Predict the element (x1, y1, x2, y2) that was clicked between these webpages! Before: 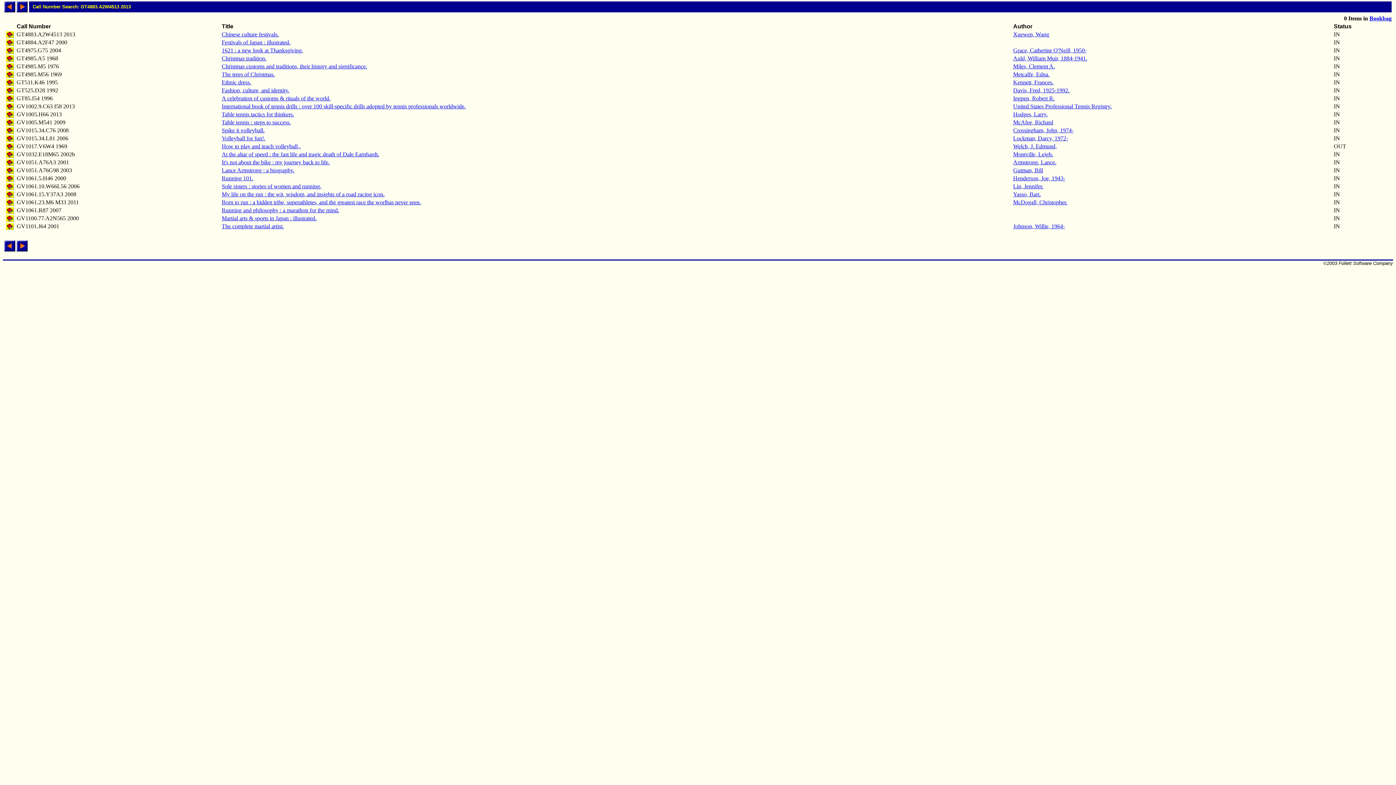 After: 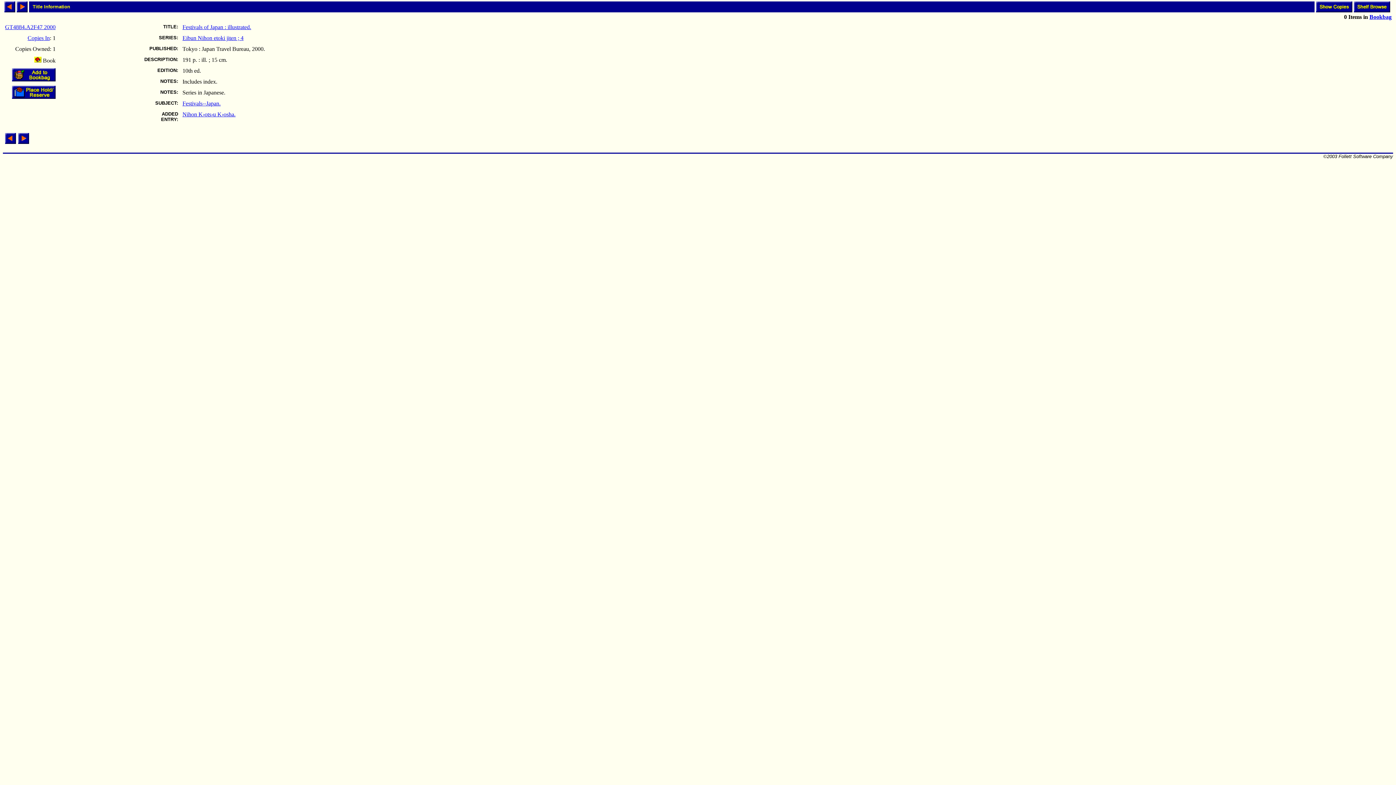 Action: label: Festivals of Japan : illustrated. bbox: (221, 39, 290, 45)